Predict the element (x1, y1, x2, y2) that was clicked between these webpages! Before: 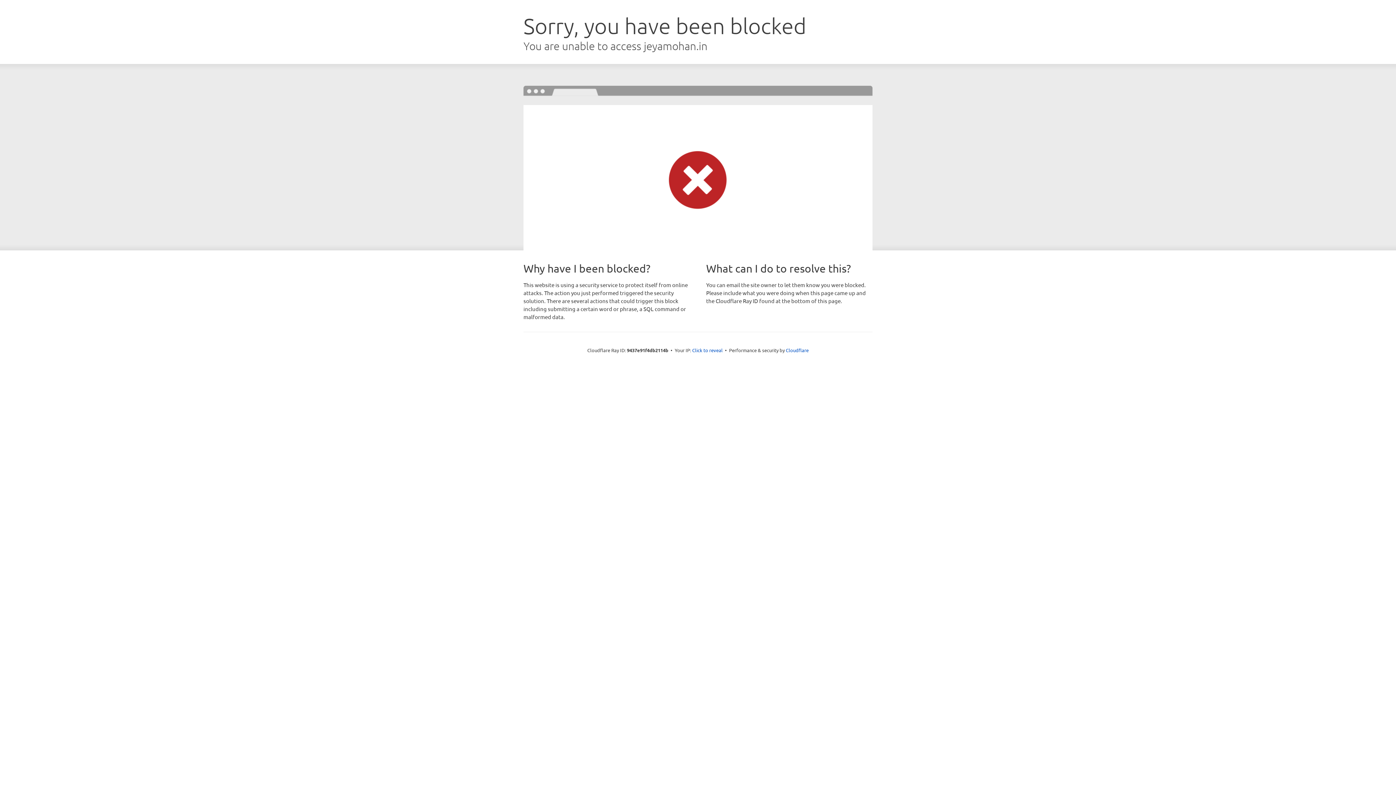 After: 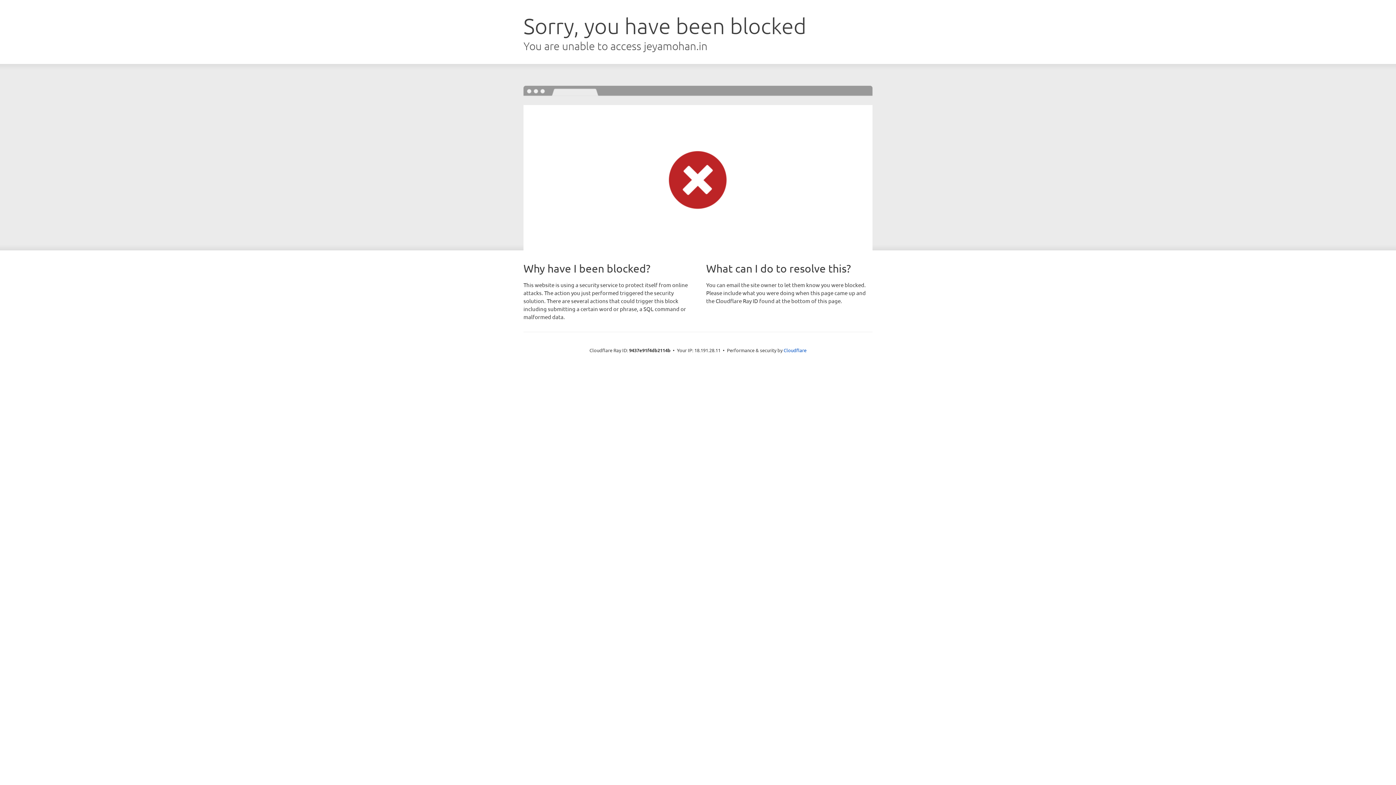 Action: bbox: (692, 346, 722, 353) label: Click to reveal